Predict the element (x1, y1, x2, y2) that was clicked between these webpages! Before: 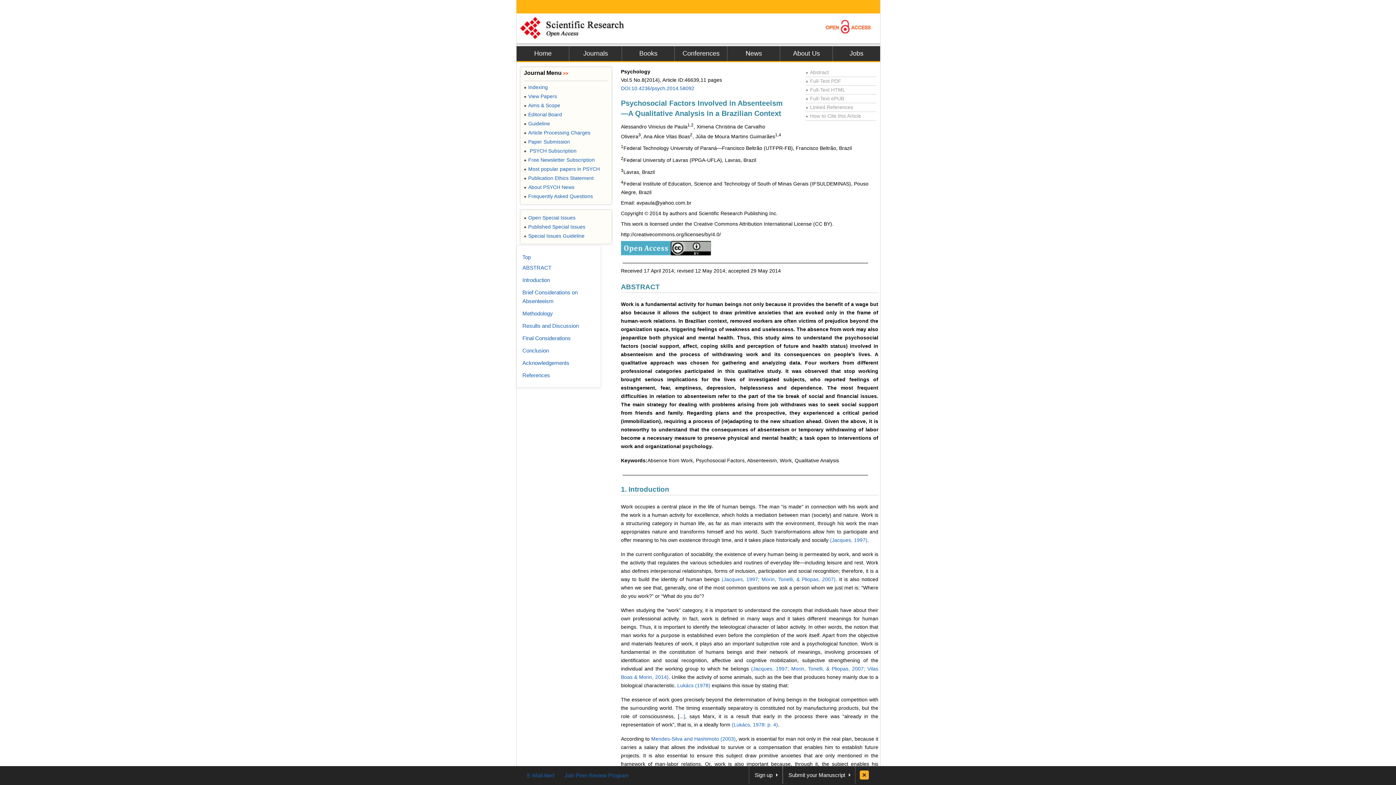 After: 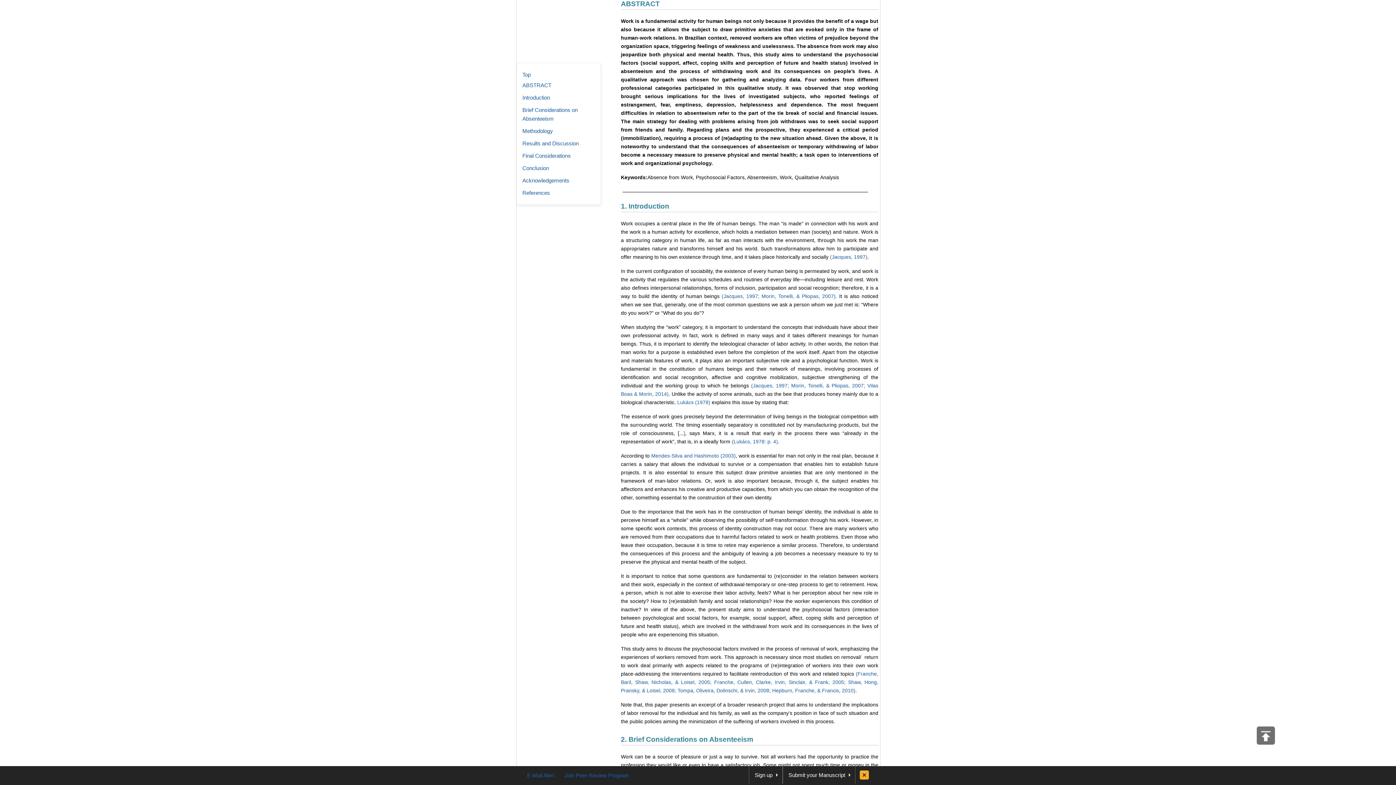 Action: label: ABSTRACT bbox: (522, 264, 551, 270)